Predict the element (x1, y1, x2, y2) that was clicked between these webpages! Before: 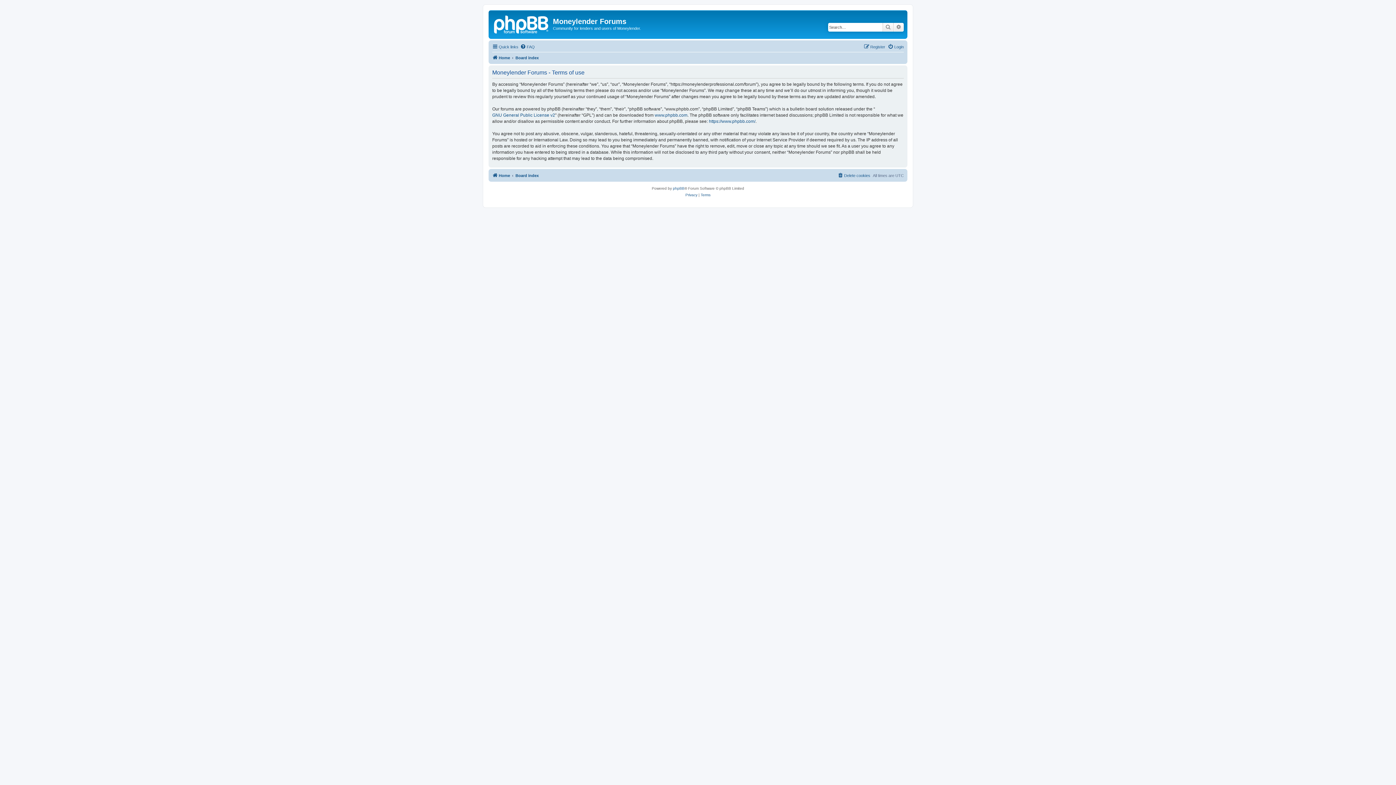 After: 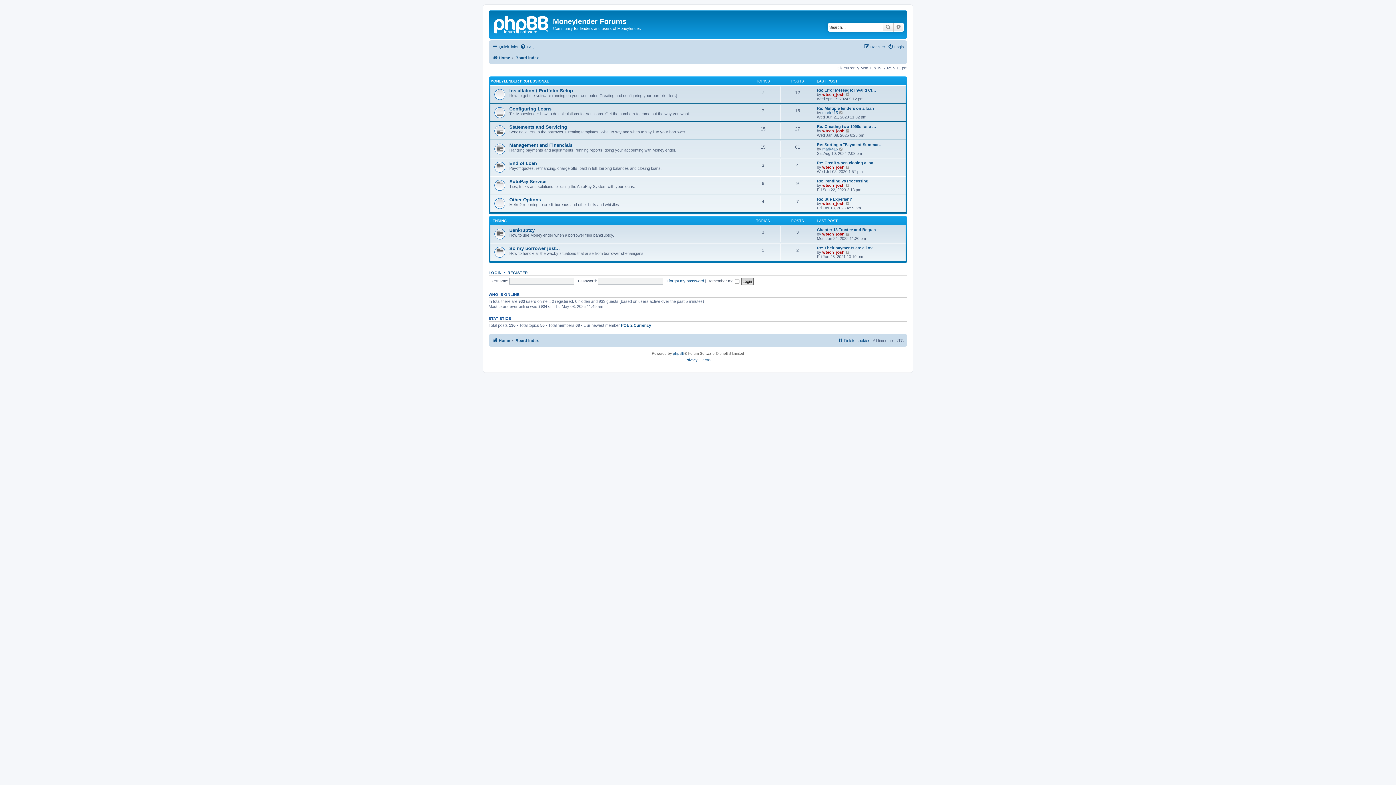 Action: bbox: (515, 171, 538, 179) label: Board index